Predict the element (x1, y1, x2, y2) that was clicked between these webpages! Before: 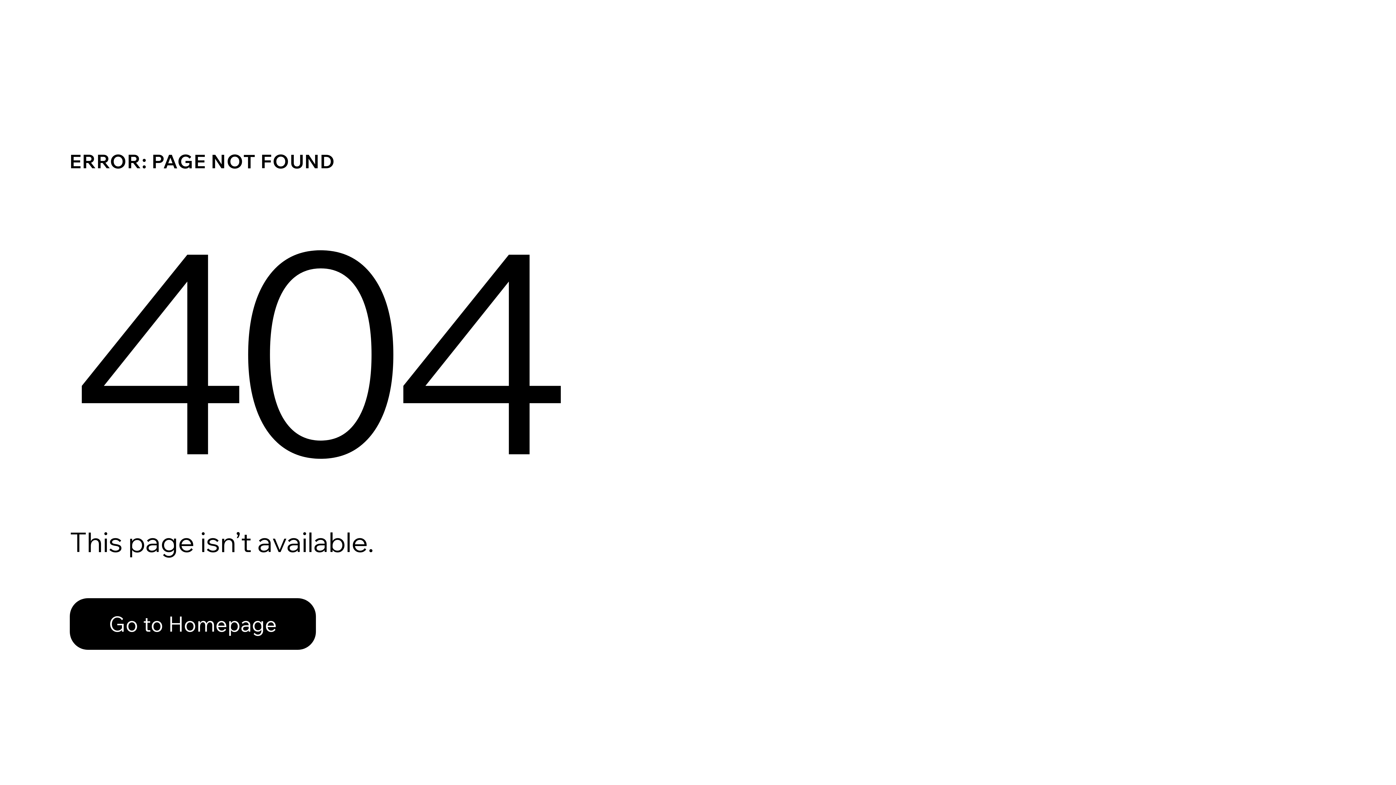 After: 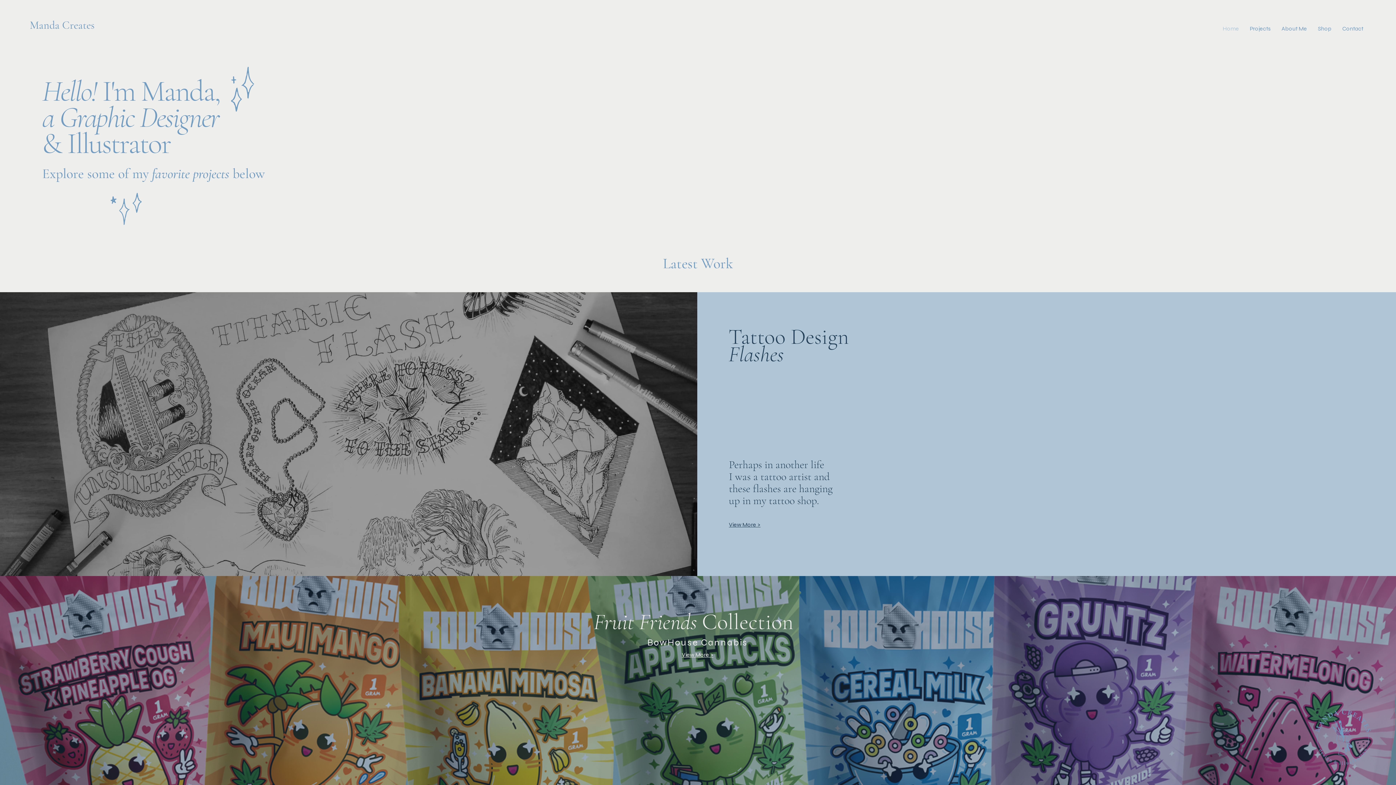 Action: bbox: (69, 598, 316, 650) label: Go to Homepage